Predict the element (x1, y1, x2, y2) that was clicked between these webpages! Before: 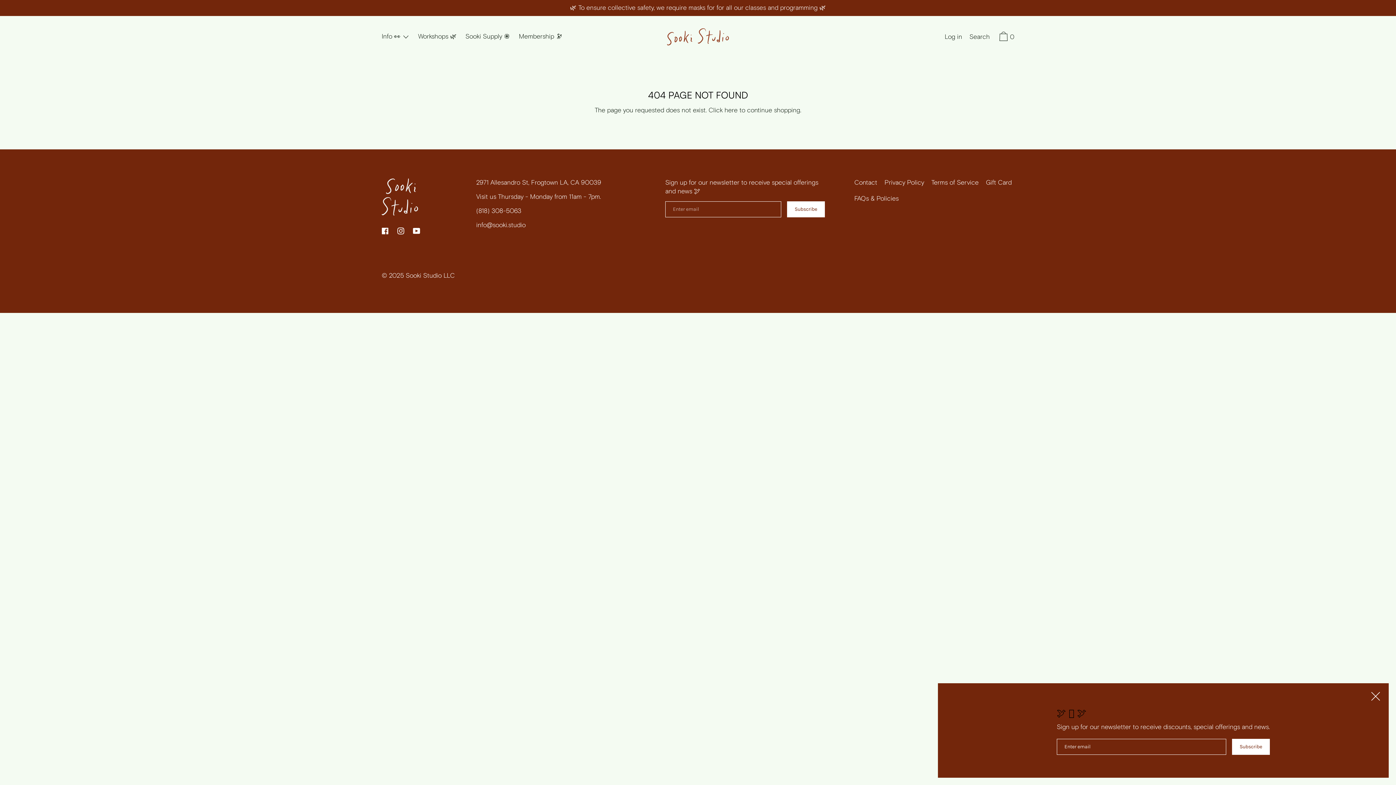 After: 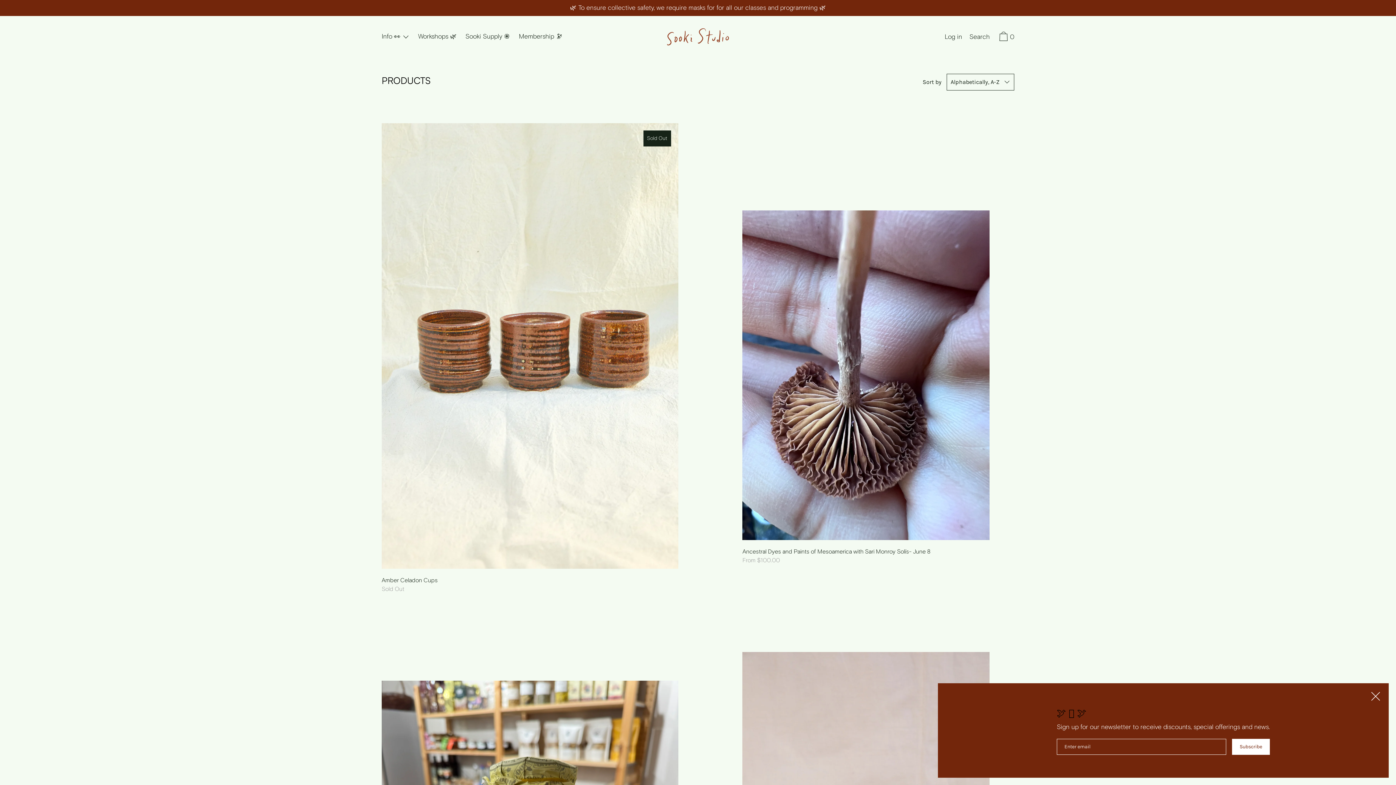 Action: bbox: (724, 106, 737, 114) label: here